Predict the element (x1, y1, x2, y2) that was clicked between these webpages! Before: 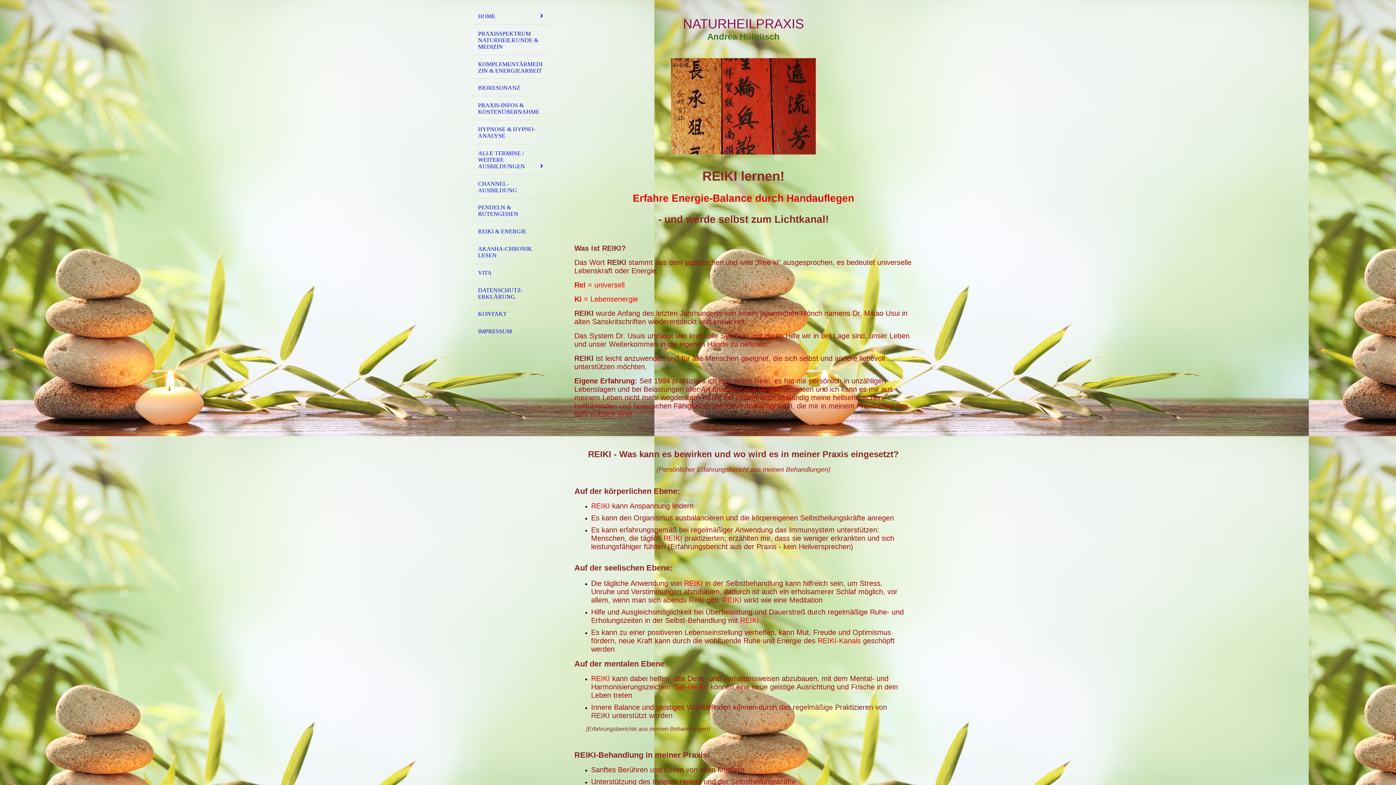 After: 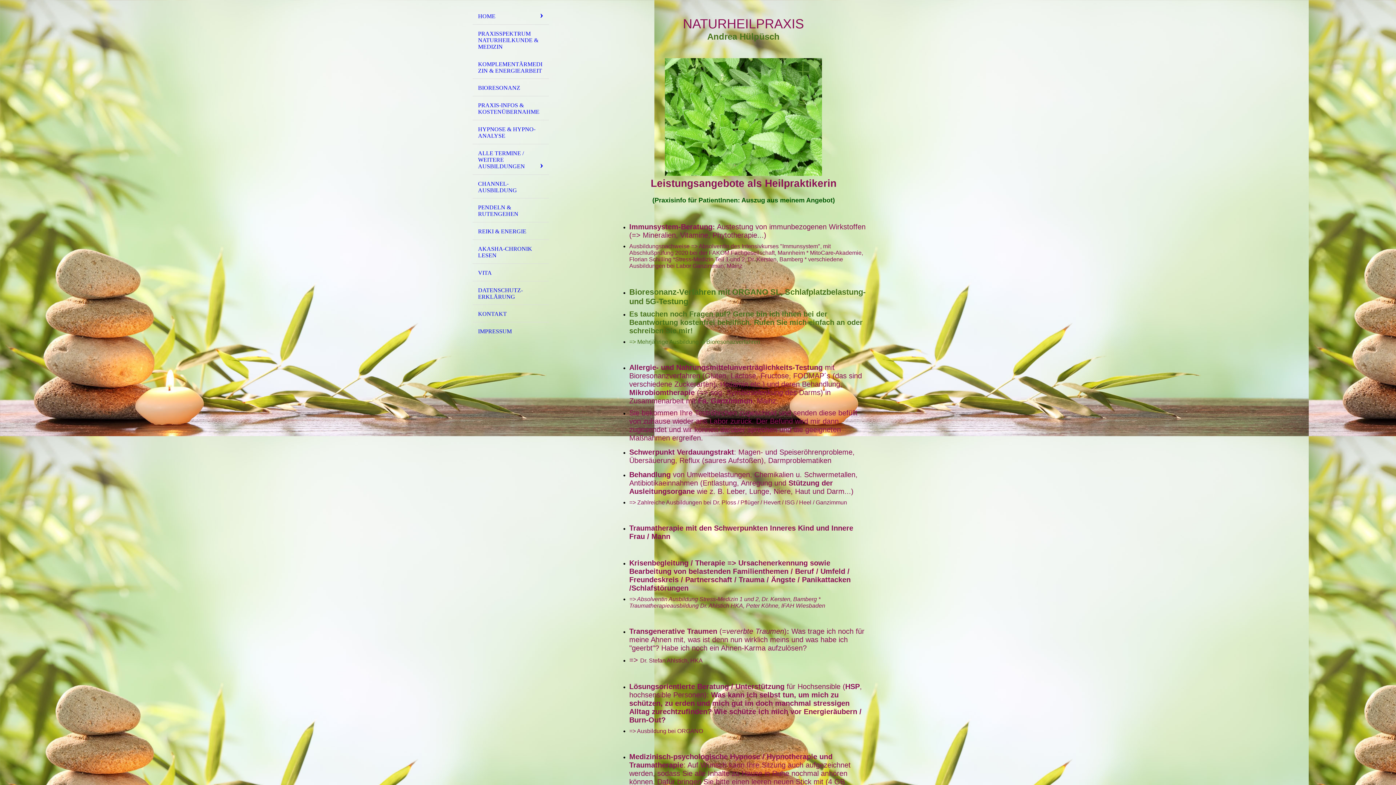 Action: label: PRAXISSPEKTRUM NATURHEILKUNDE & MEDIZIN bbox: (472, 24, 549, 55)